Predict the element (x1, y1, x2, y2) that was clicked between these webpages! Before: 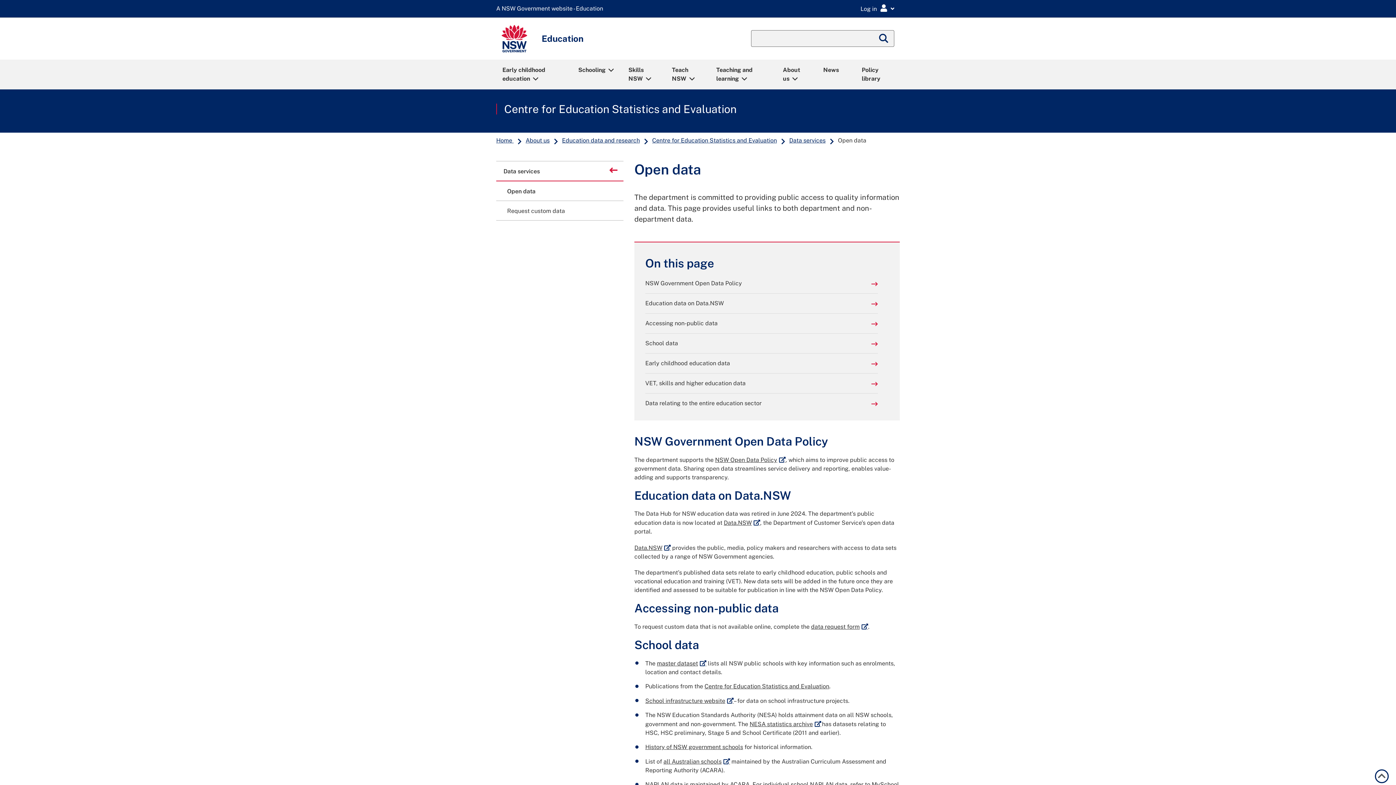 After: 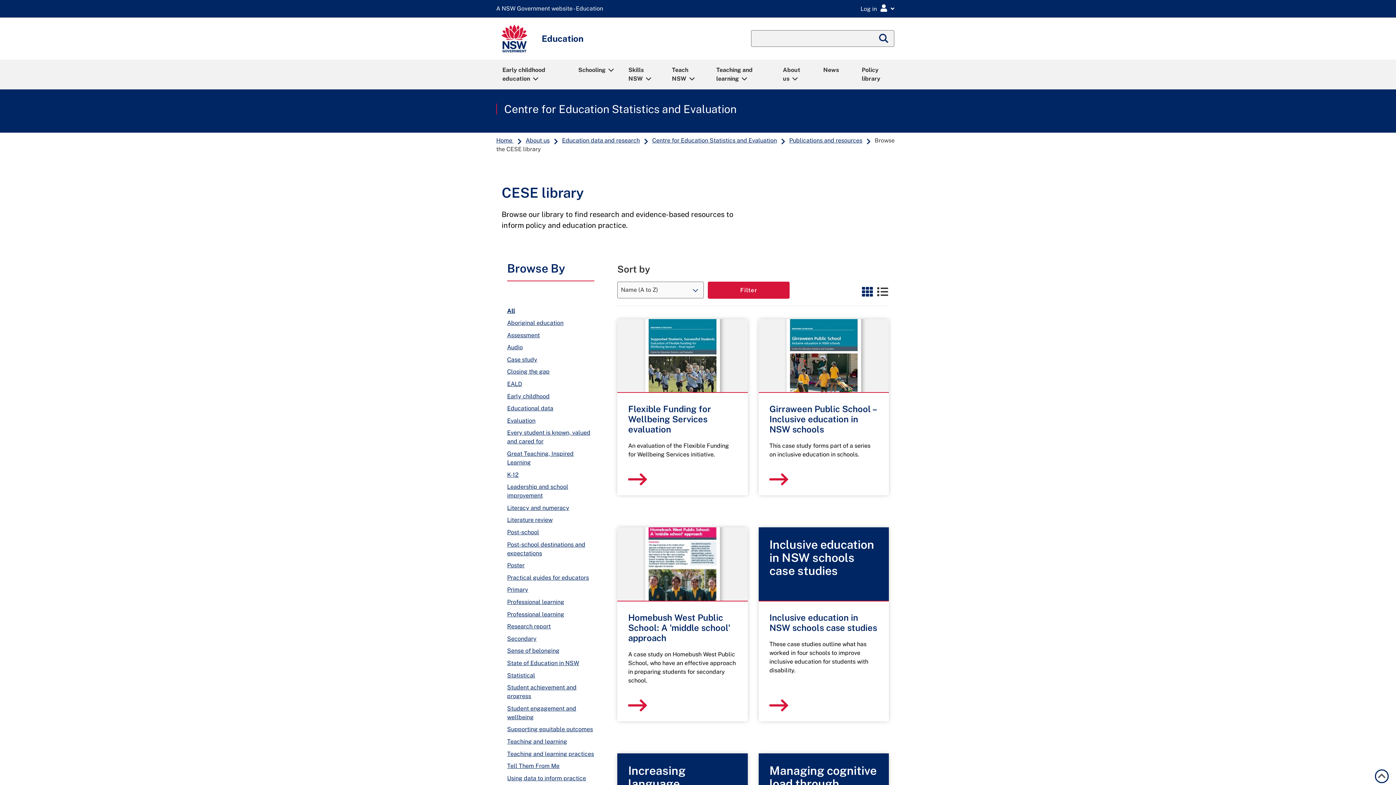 Action: bbox: (704, 683, 829, 690) label: Centre for Education Statistics and Evaluation